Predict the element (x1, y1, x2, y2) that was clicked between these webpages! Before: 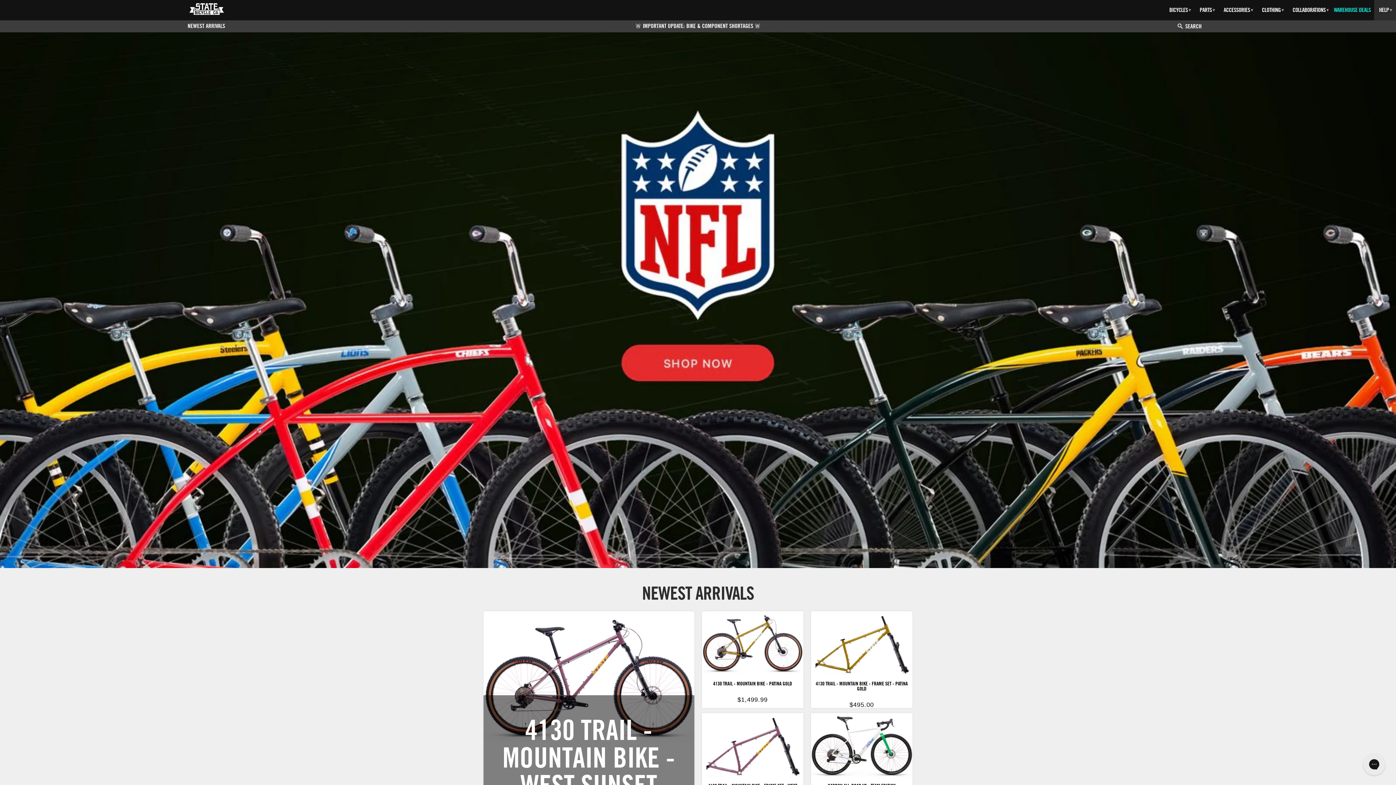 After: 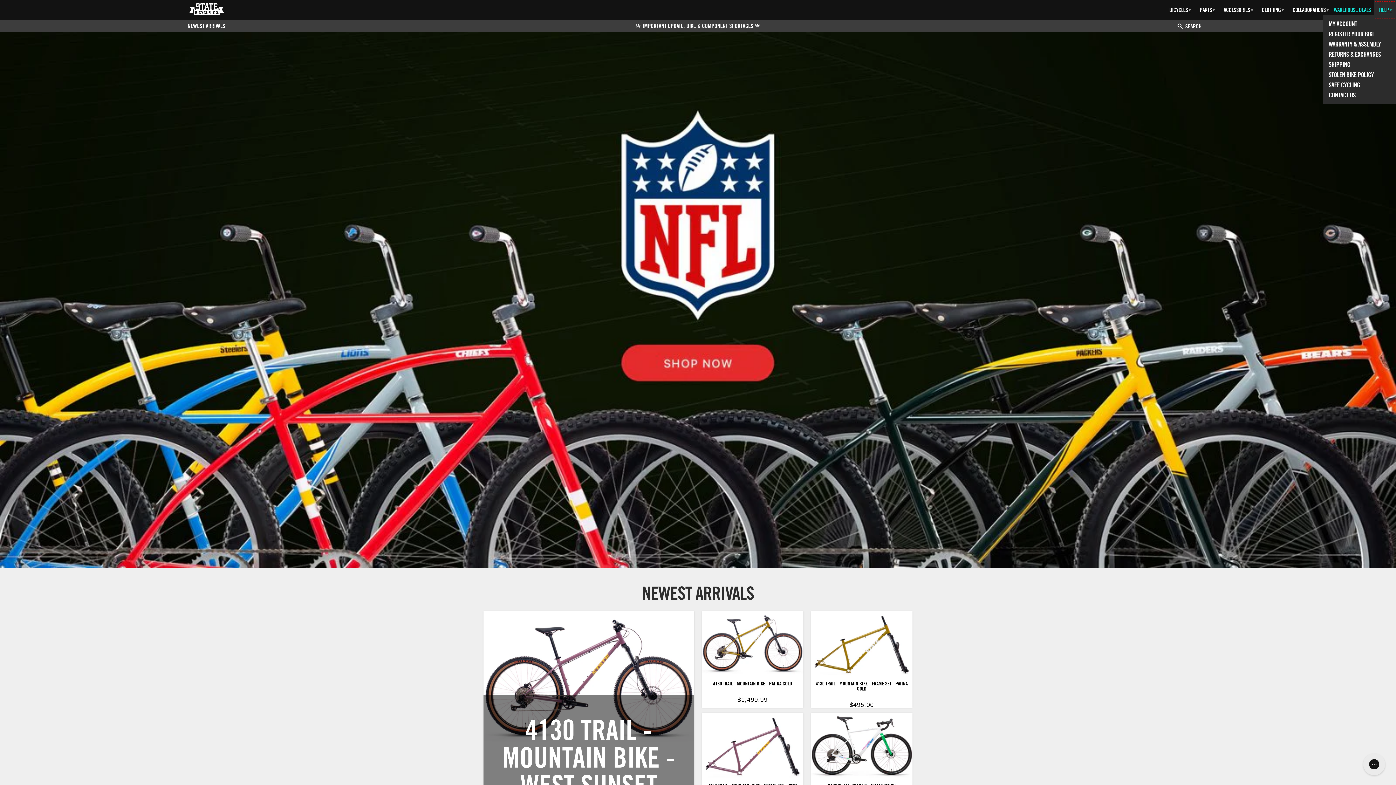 Action: label: HELP▾ bbox: (1375, 1, 1395, 18)